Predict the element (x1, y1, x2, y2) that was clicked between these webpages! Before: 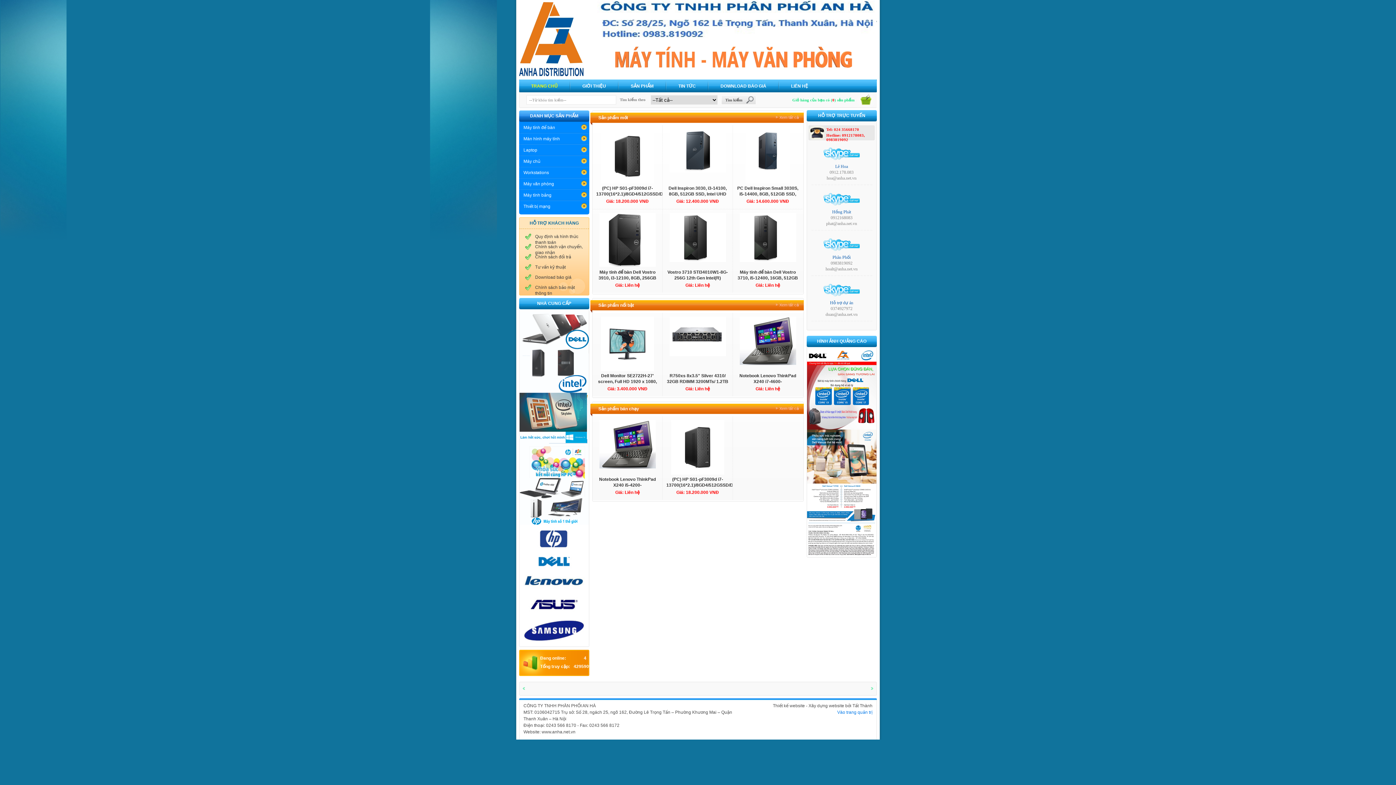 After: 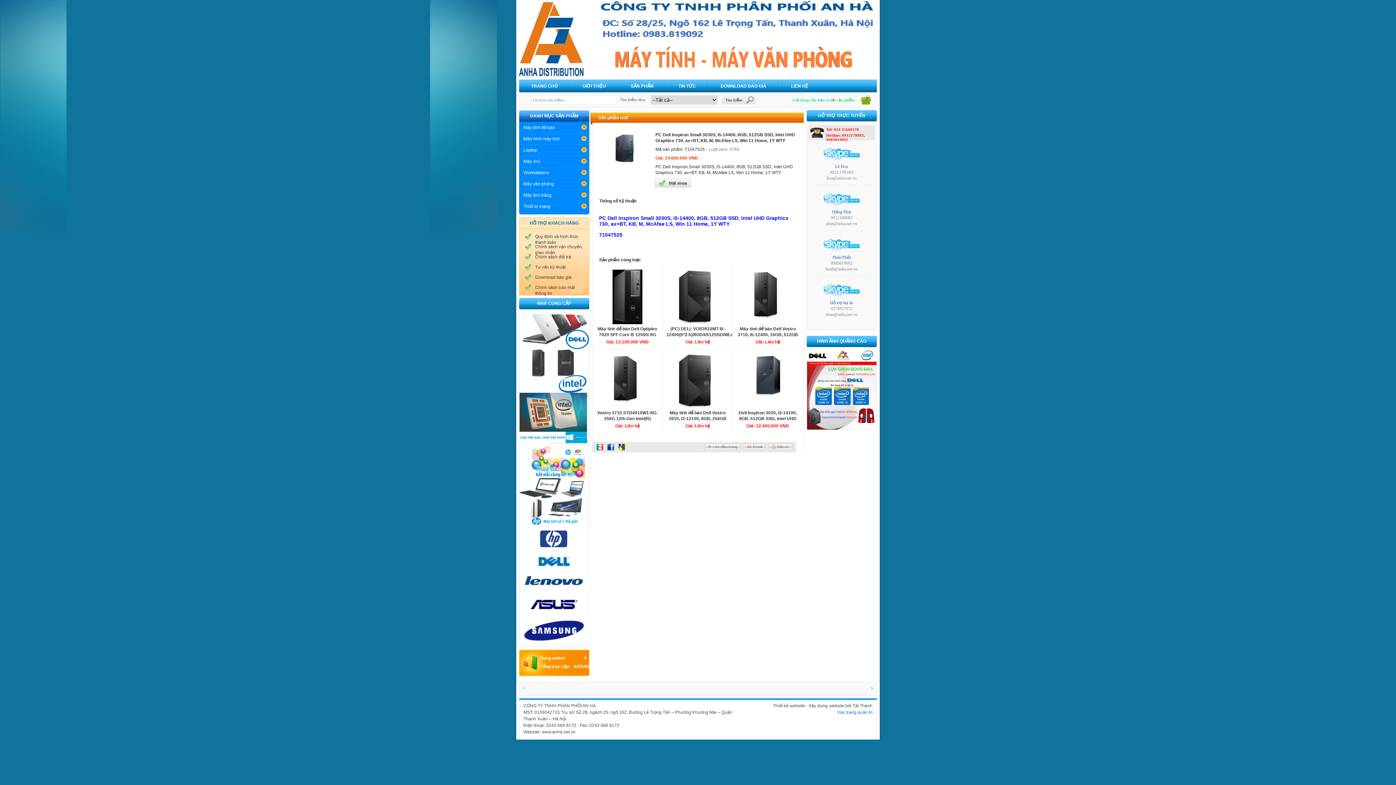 Action: label: PC Dell Inspiron Small 3030S, i5-14400, 8GB, 512GB SSD, Intel UHD Graphics 730, ax+BT, KB, M, McAfee LS, Win 11 Home, 1Y WTY bbox: (733, 185, 802, 198)